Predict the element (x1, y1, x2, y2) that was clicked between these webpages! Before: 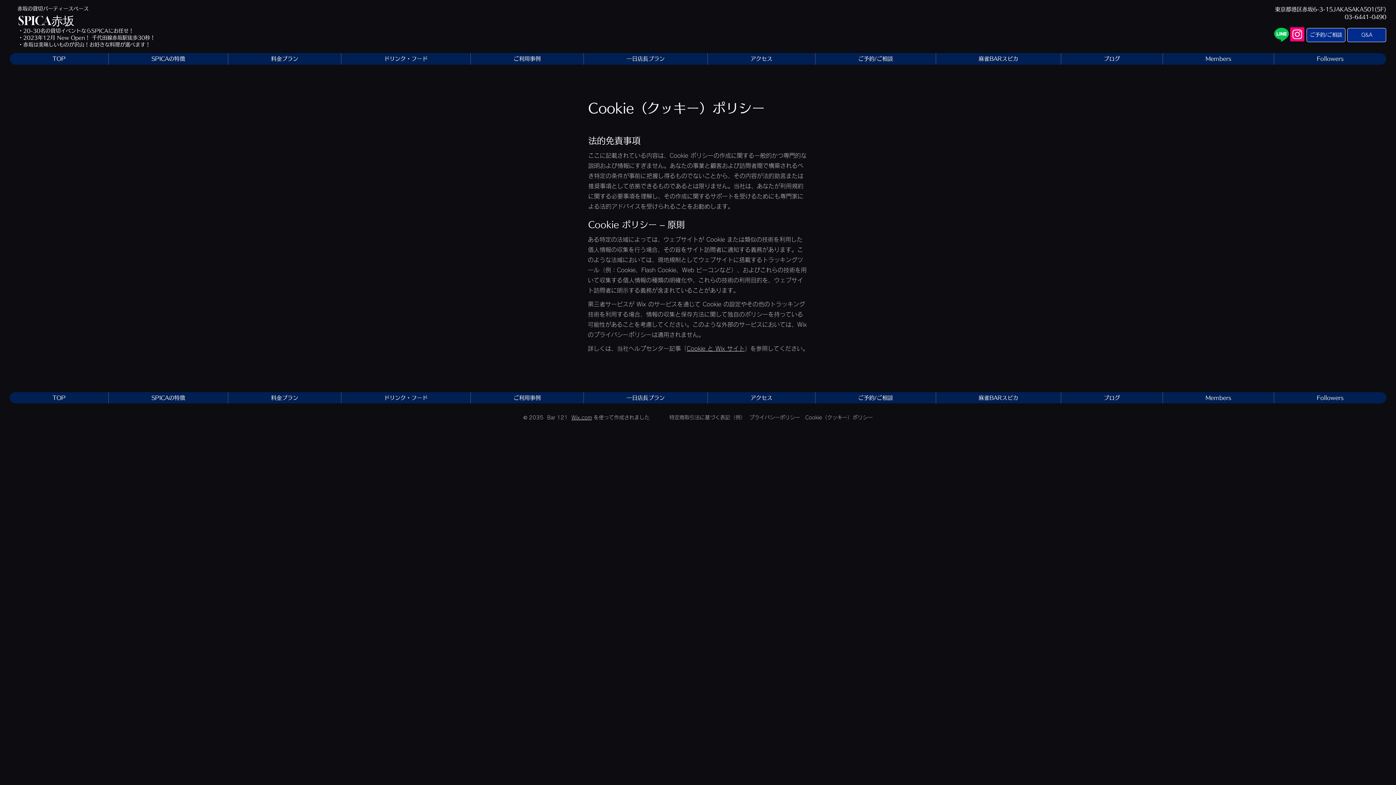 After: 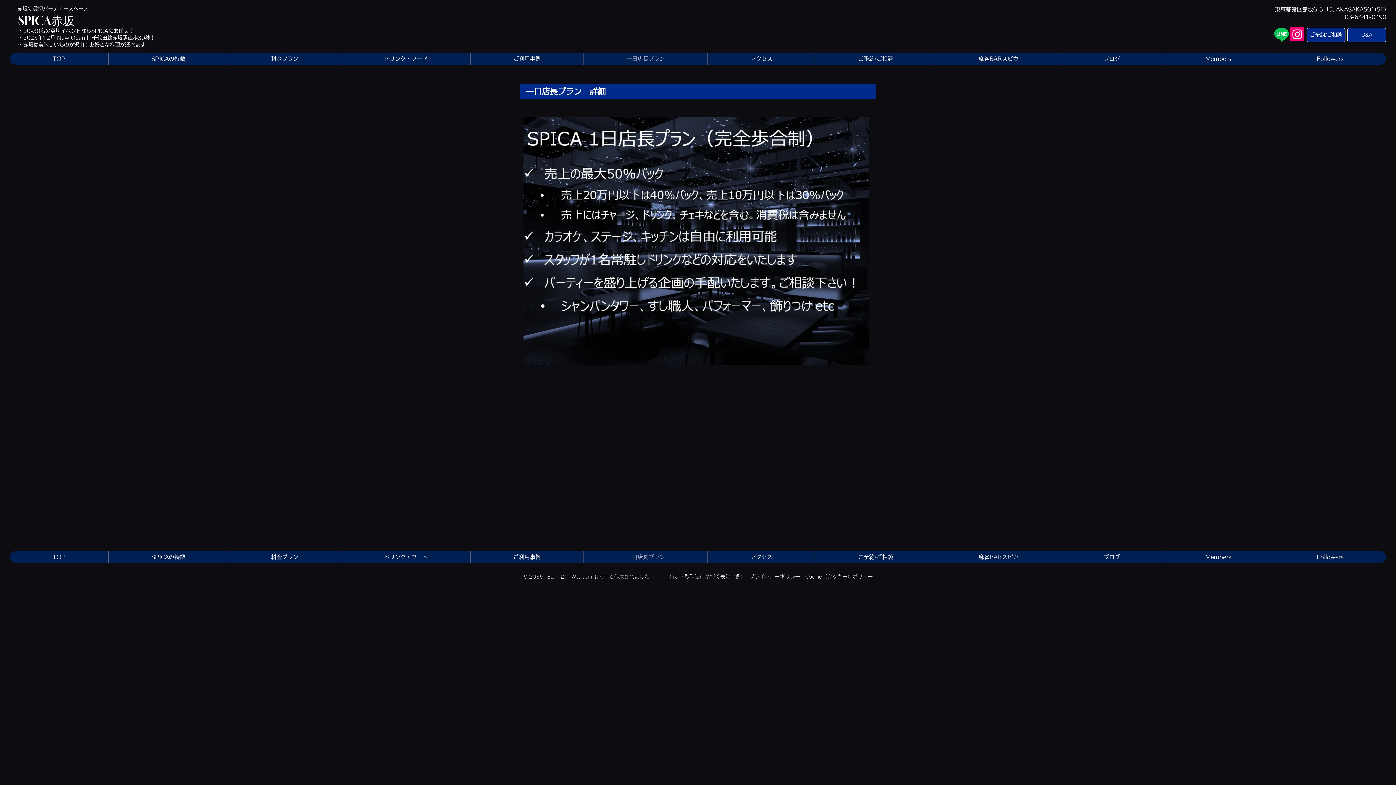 Action: bbox: (583, 392, 707, 403) label: 一日店長プラン